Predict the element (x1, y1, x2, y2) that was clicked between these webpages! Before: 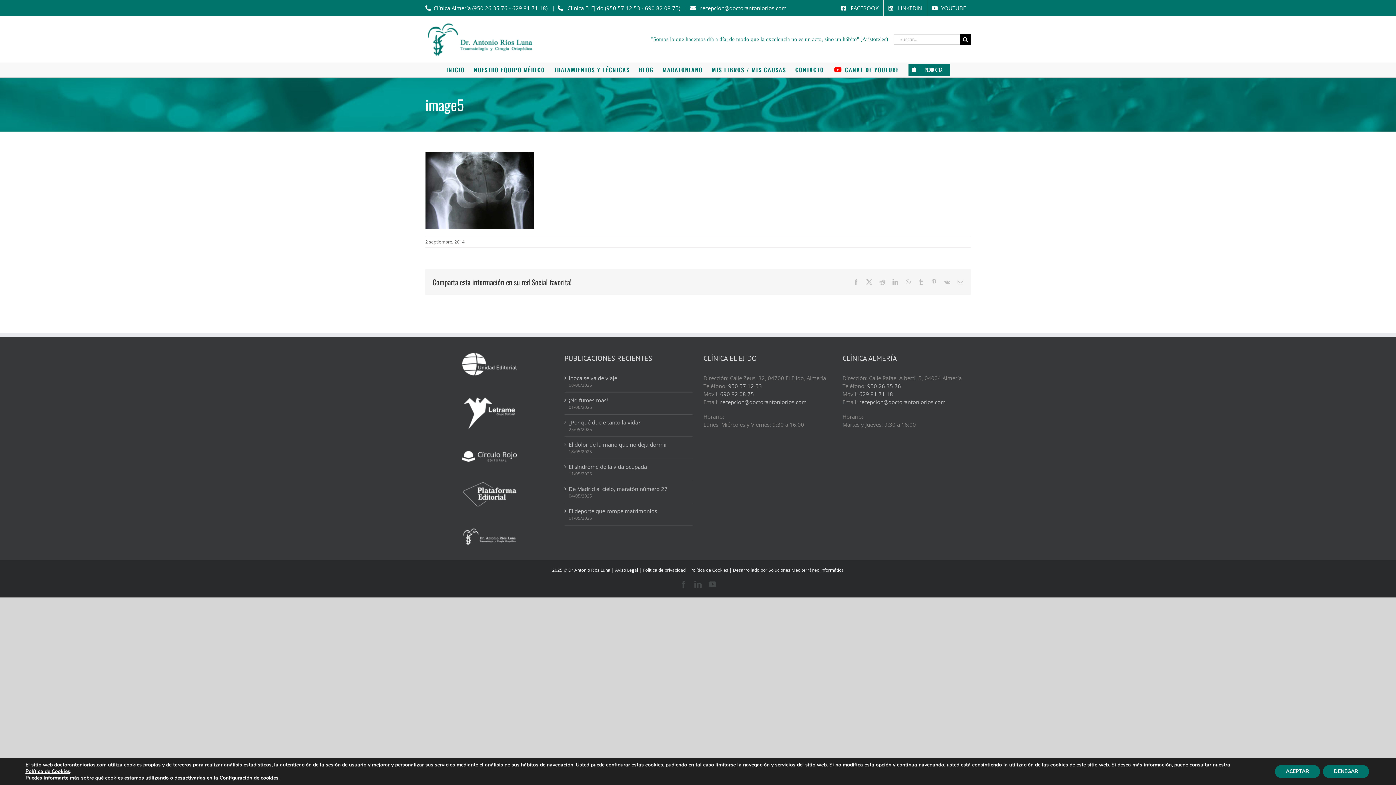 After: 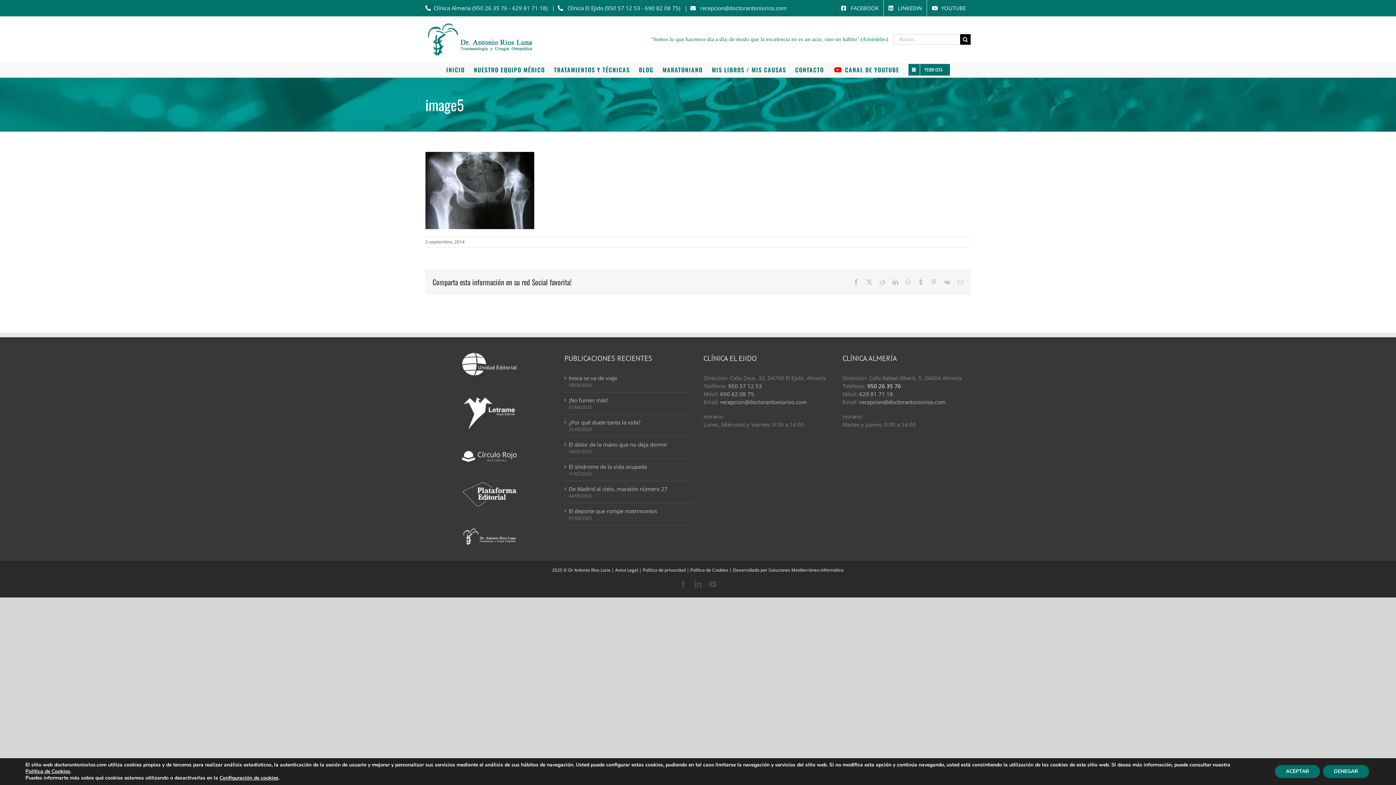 Action: bbox: (867, 382, 901, 389) label: 950 26 35 76